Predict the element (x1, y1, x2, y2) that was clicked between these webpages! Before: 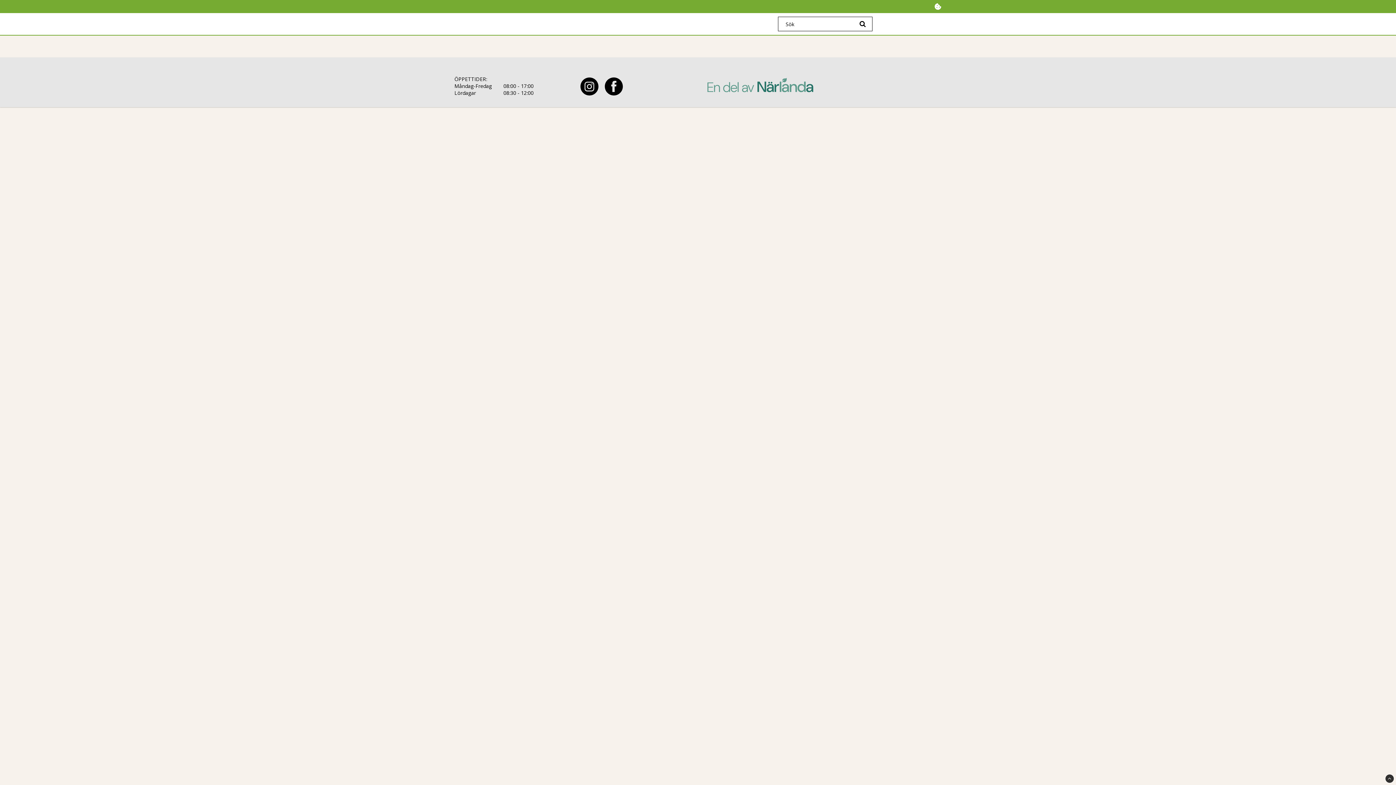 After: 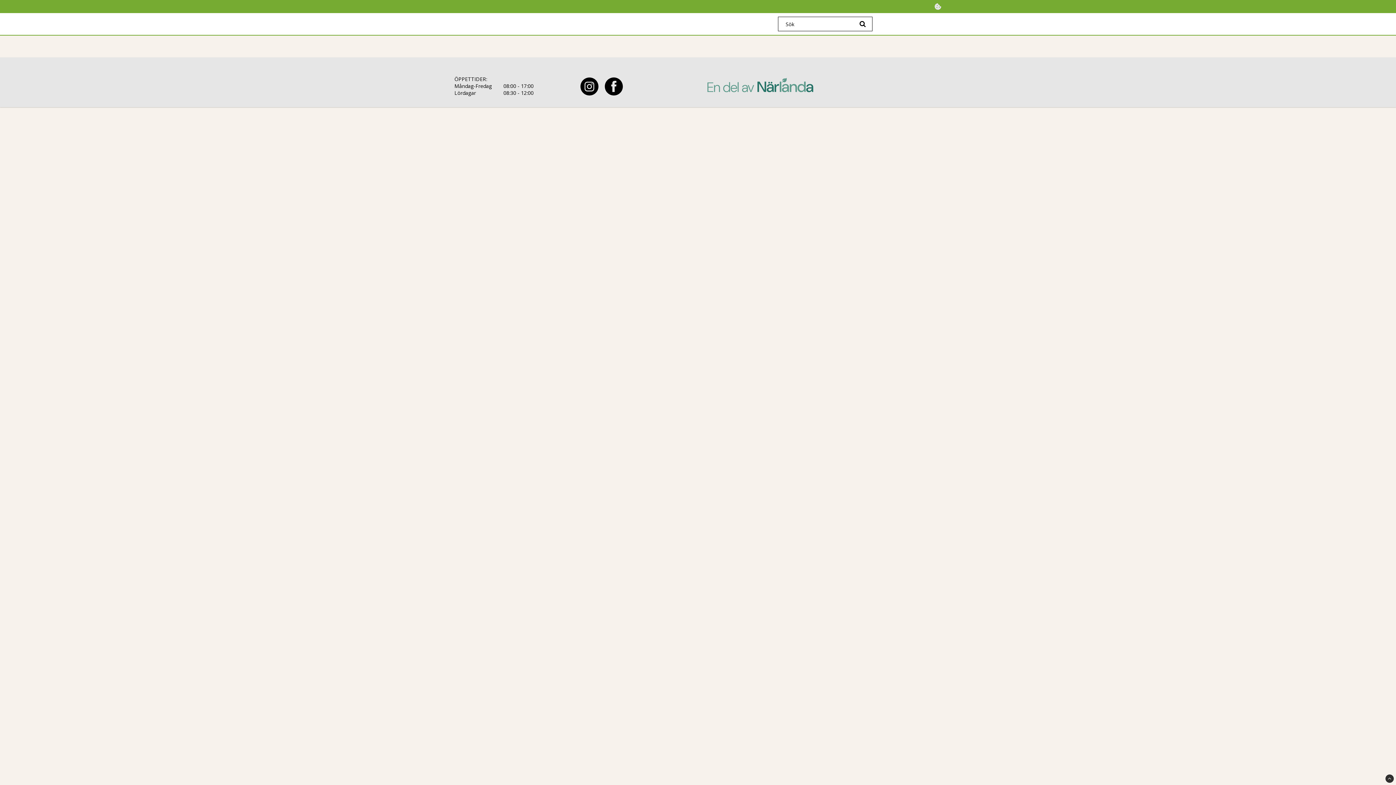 Action: label: Cookie-inställningar bbox: (934, 2, 941, 10)